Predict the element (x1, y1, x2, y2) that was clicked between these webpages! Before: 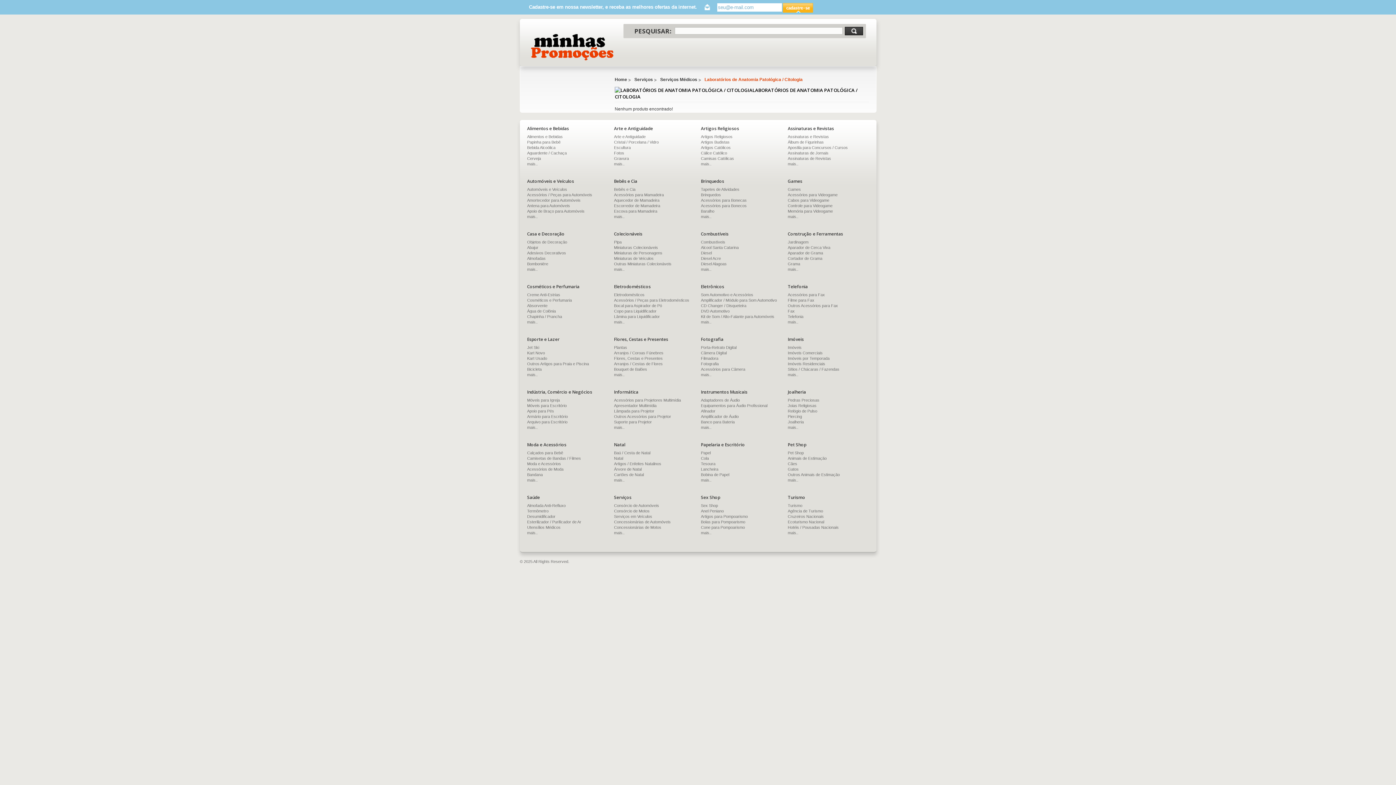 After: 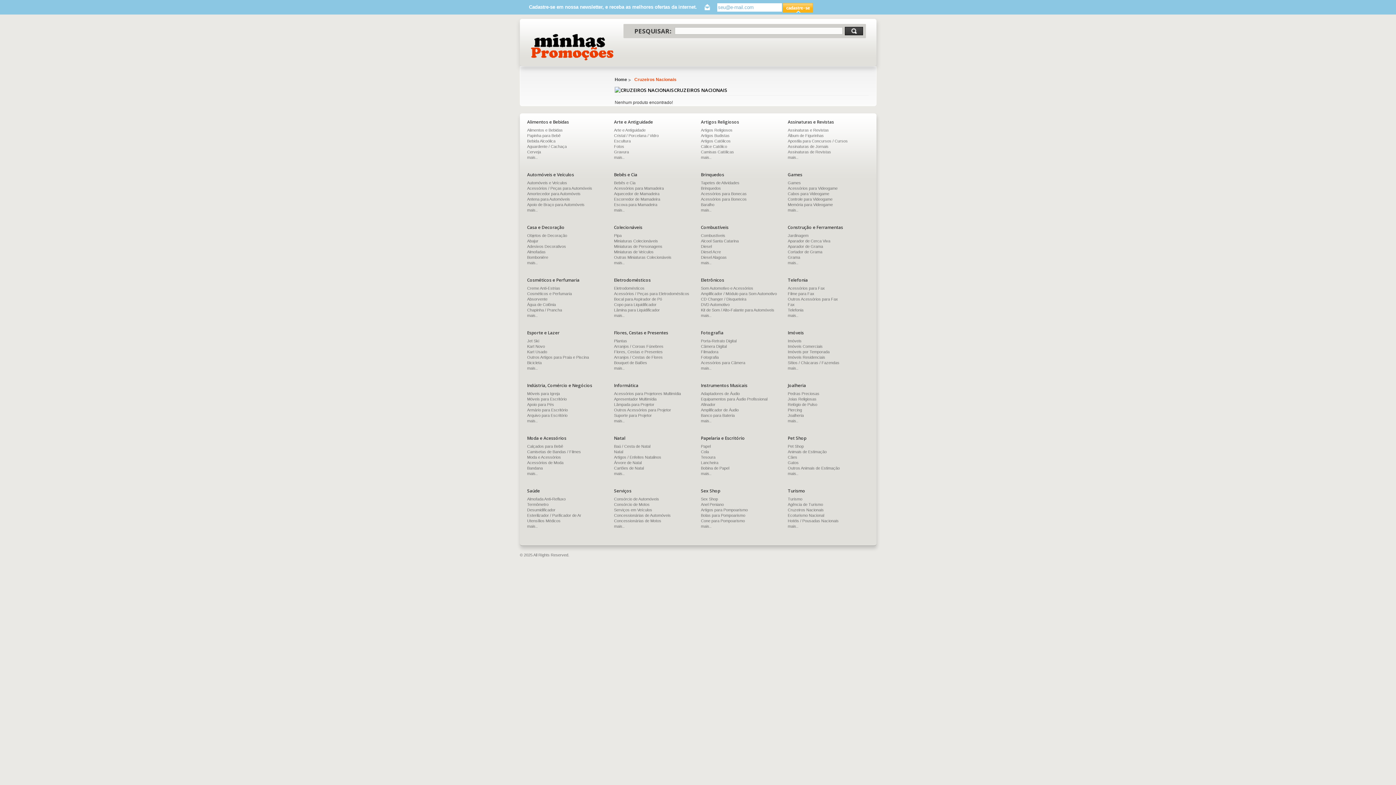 Action: label: Cruzeiros Nacionais bbox: (788, 514, 824, 518)